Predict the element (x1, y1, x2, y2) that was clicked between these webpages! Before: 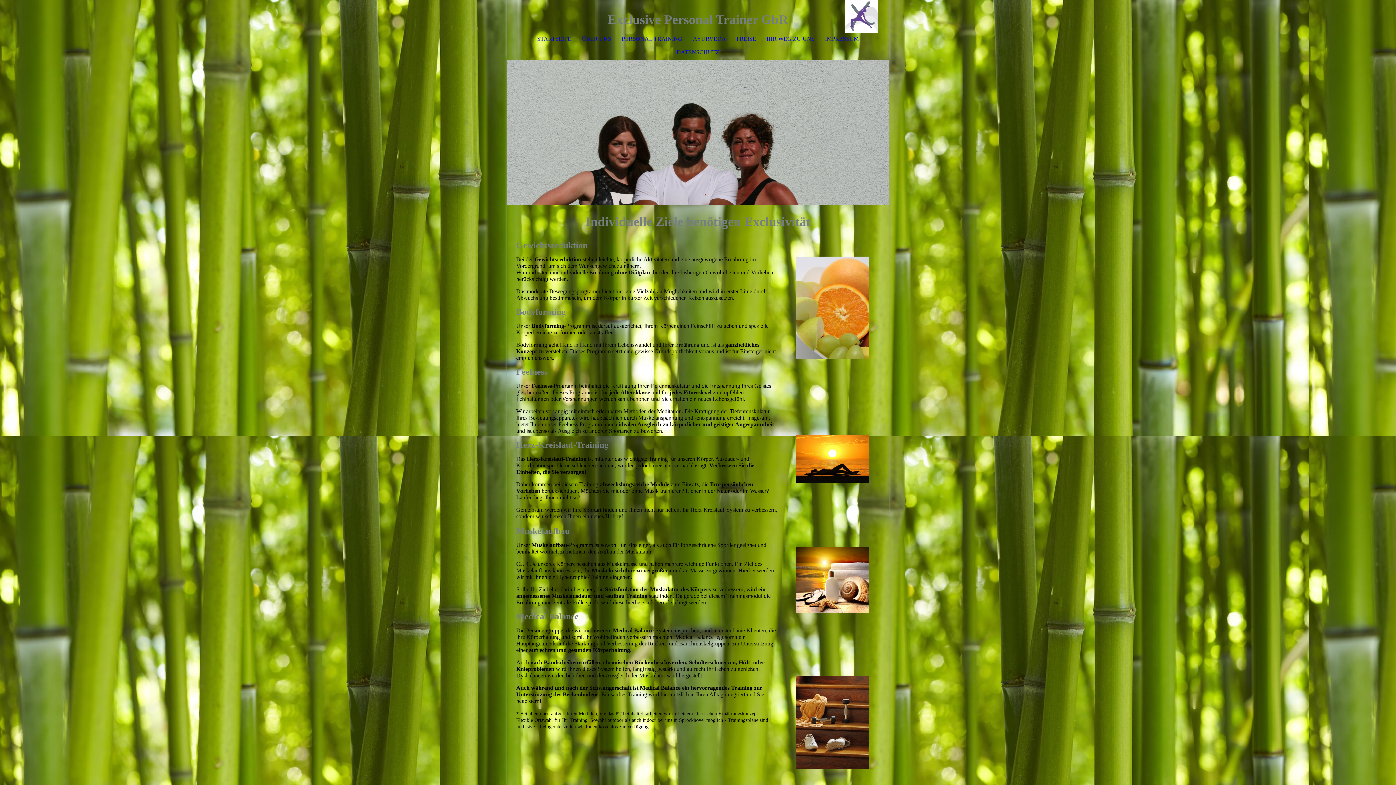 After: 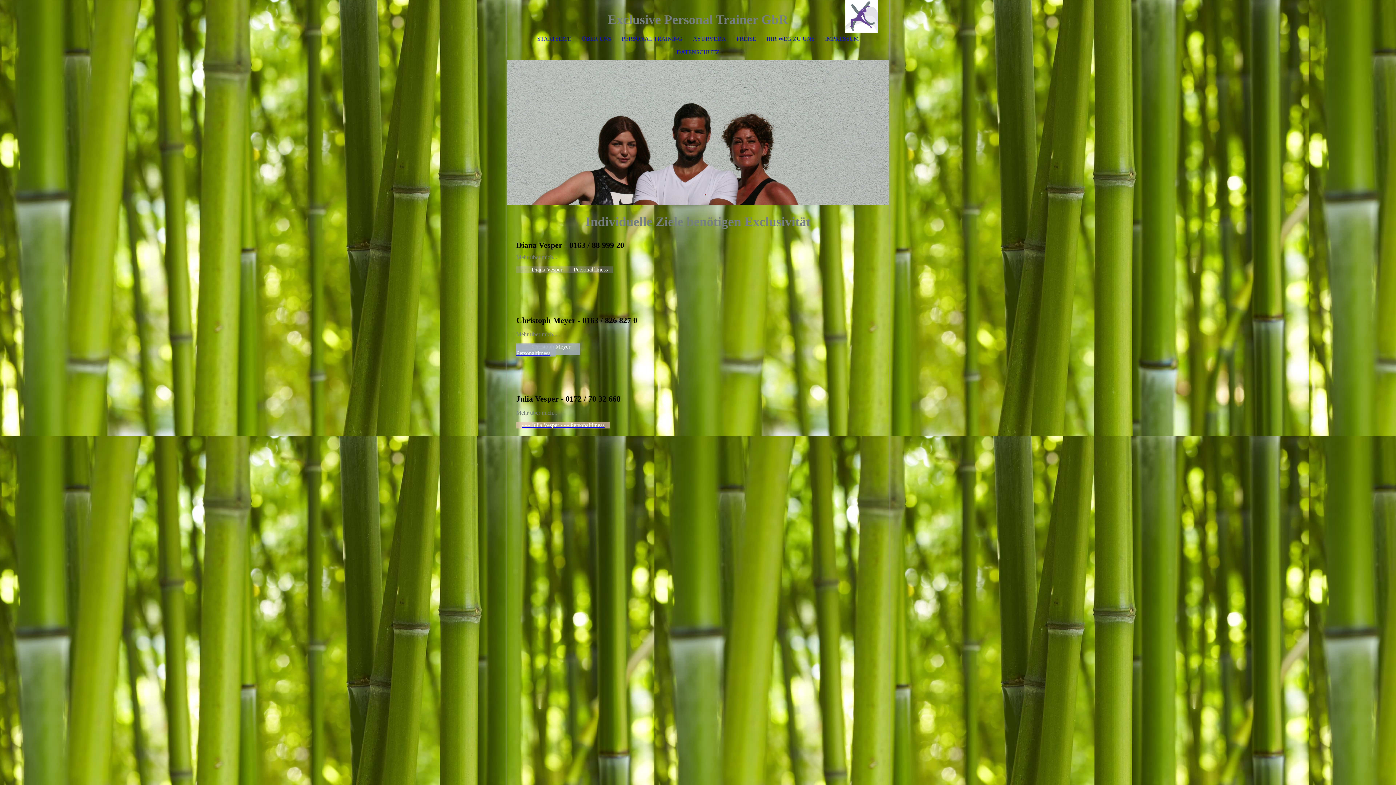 Action: label: ÜBER UNS bbox: (576, 32, 616, 45)